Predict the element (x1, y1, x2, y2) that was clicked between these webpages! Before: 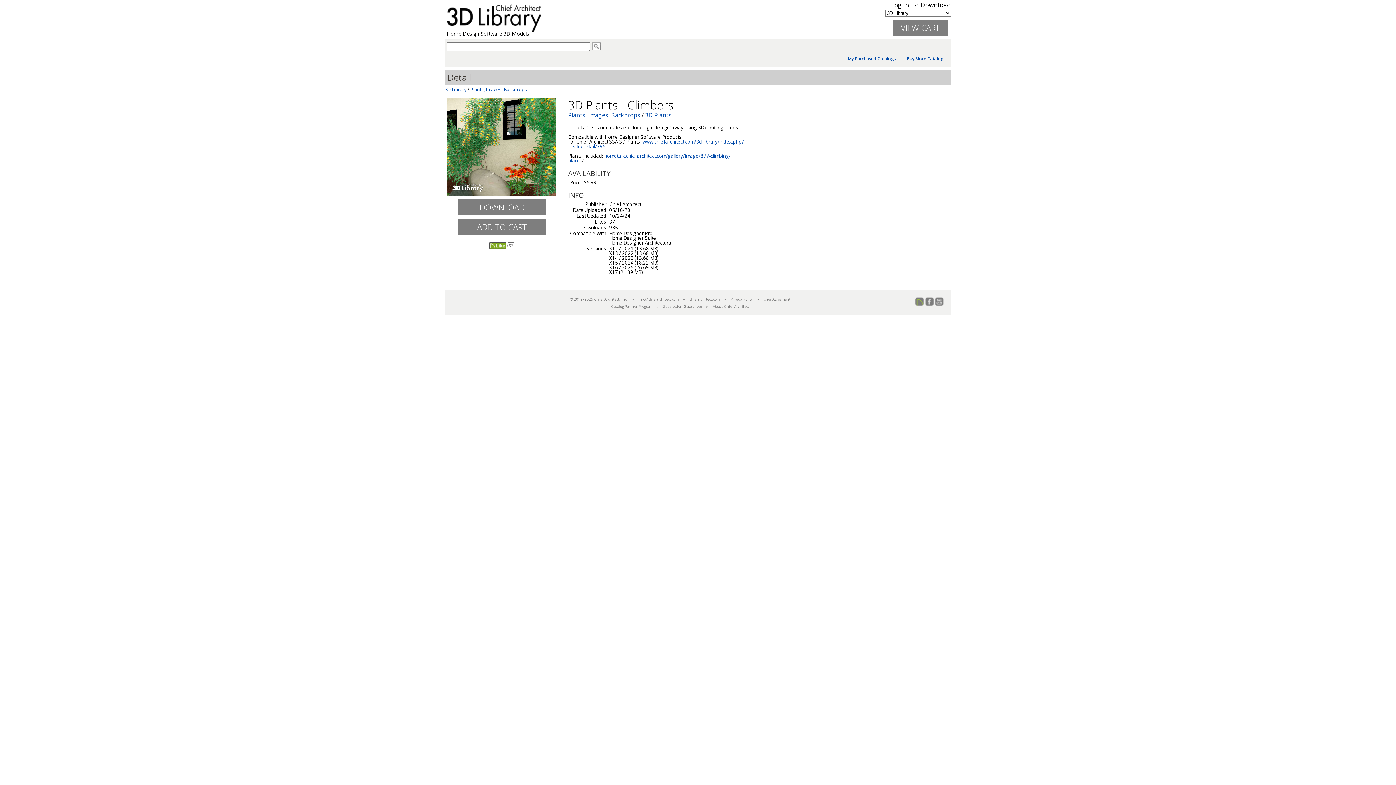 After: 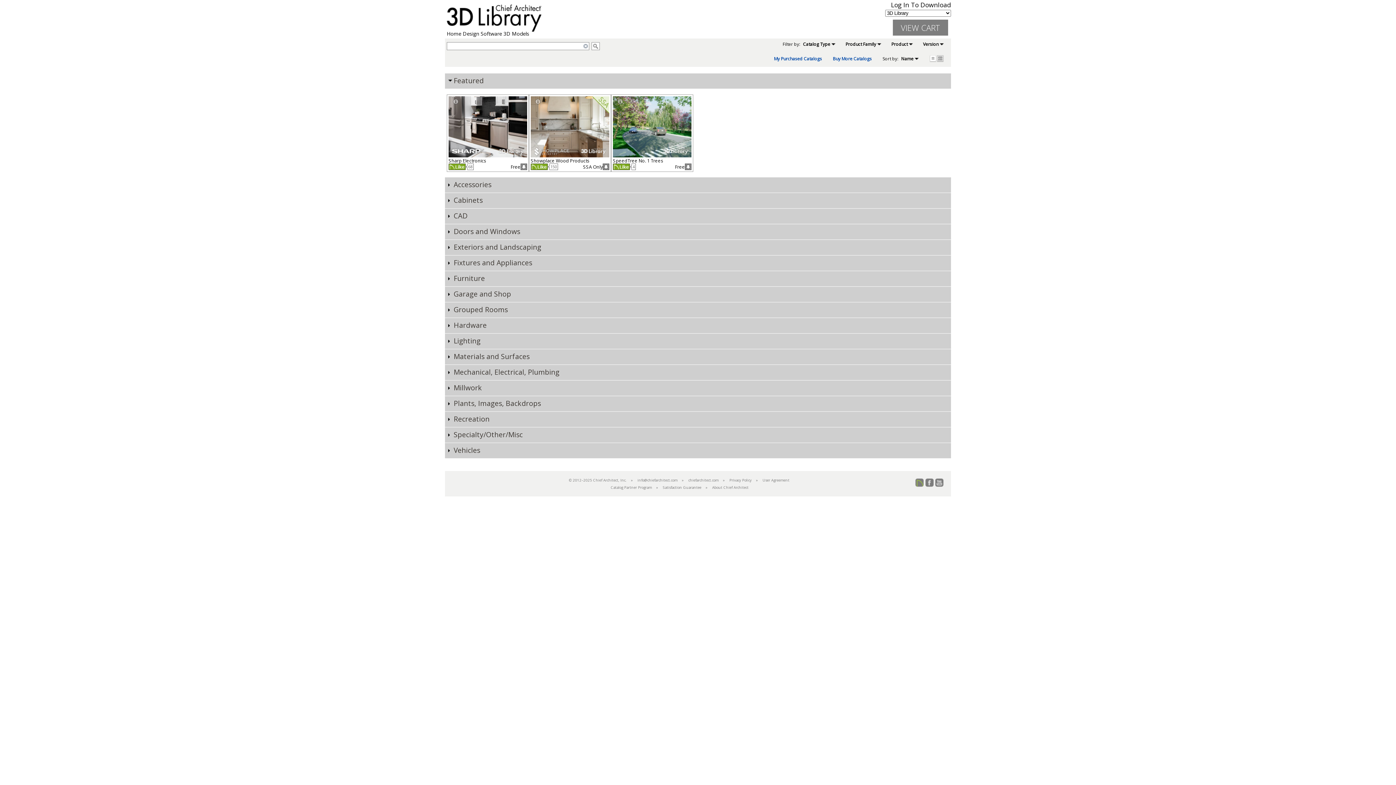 Action: label: 3D Library bbox: (445, 86, 466, 92)